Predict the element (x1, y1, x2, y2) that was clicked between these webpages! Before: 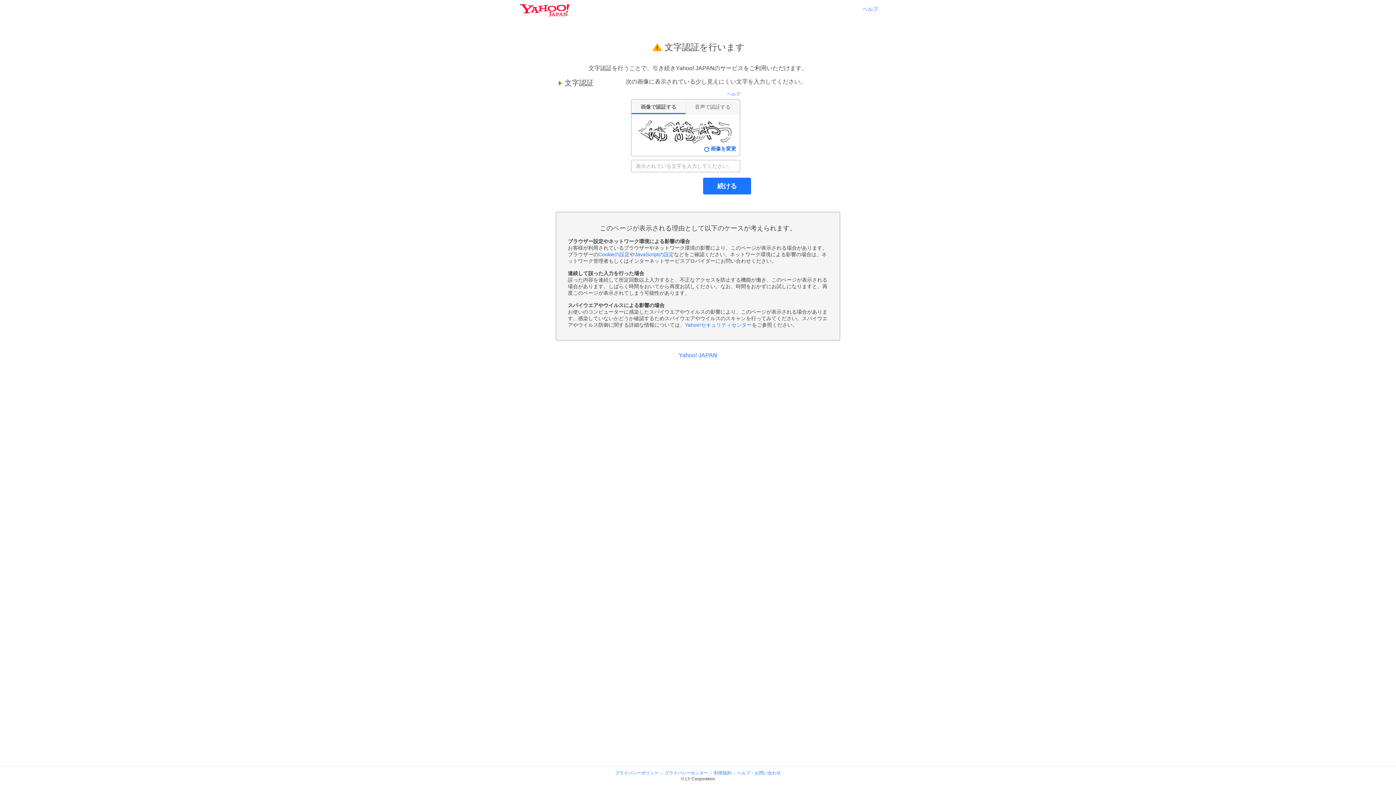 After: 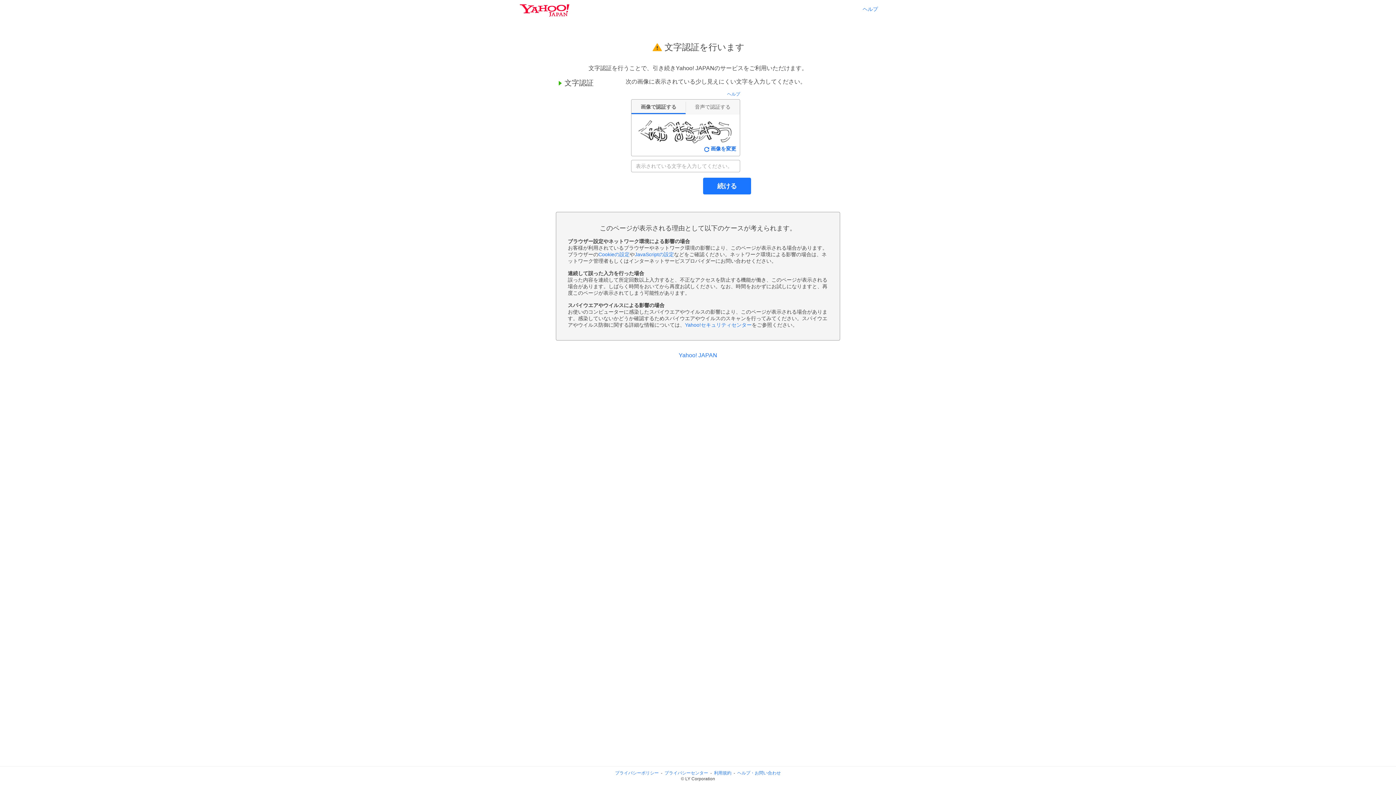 Action: bbox: (737, 770, 781, 776) label: ヘルプ・お問い合わせ